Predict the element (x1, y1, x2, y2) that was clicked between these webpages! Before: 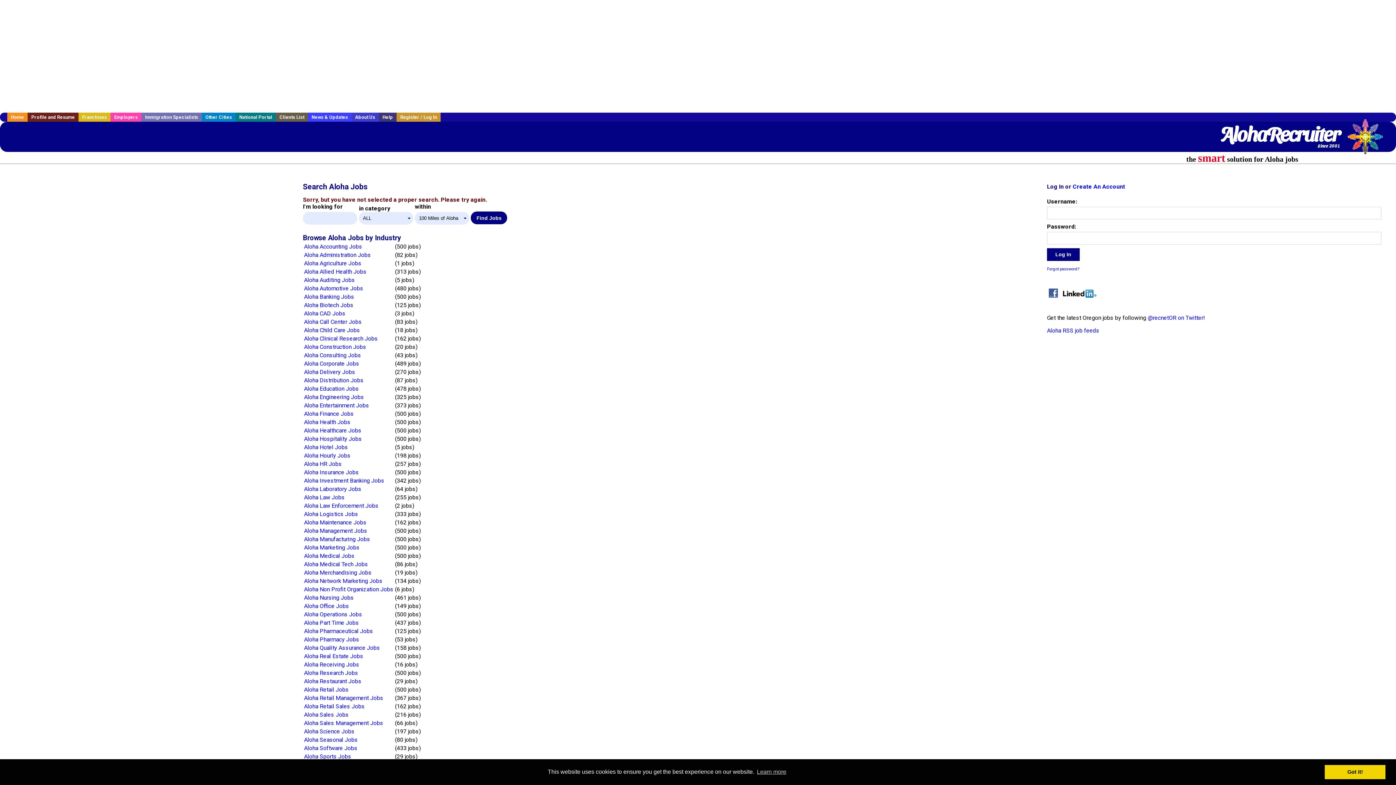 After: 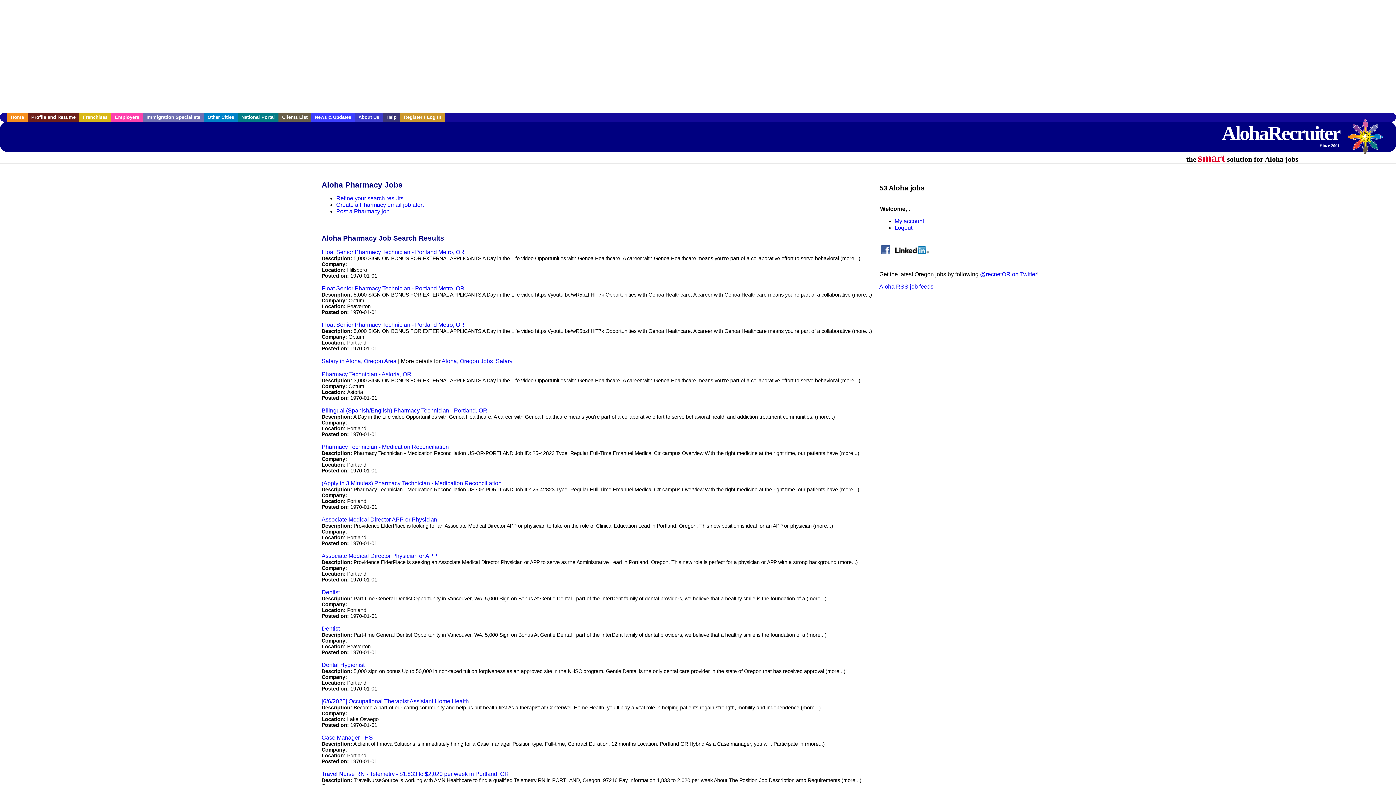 Action: bbox: (304, 636, 359, 643) label: Aloha Pharmacy Jobs